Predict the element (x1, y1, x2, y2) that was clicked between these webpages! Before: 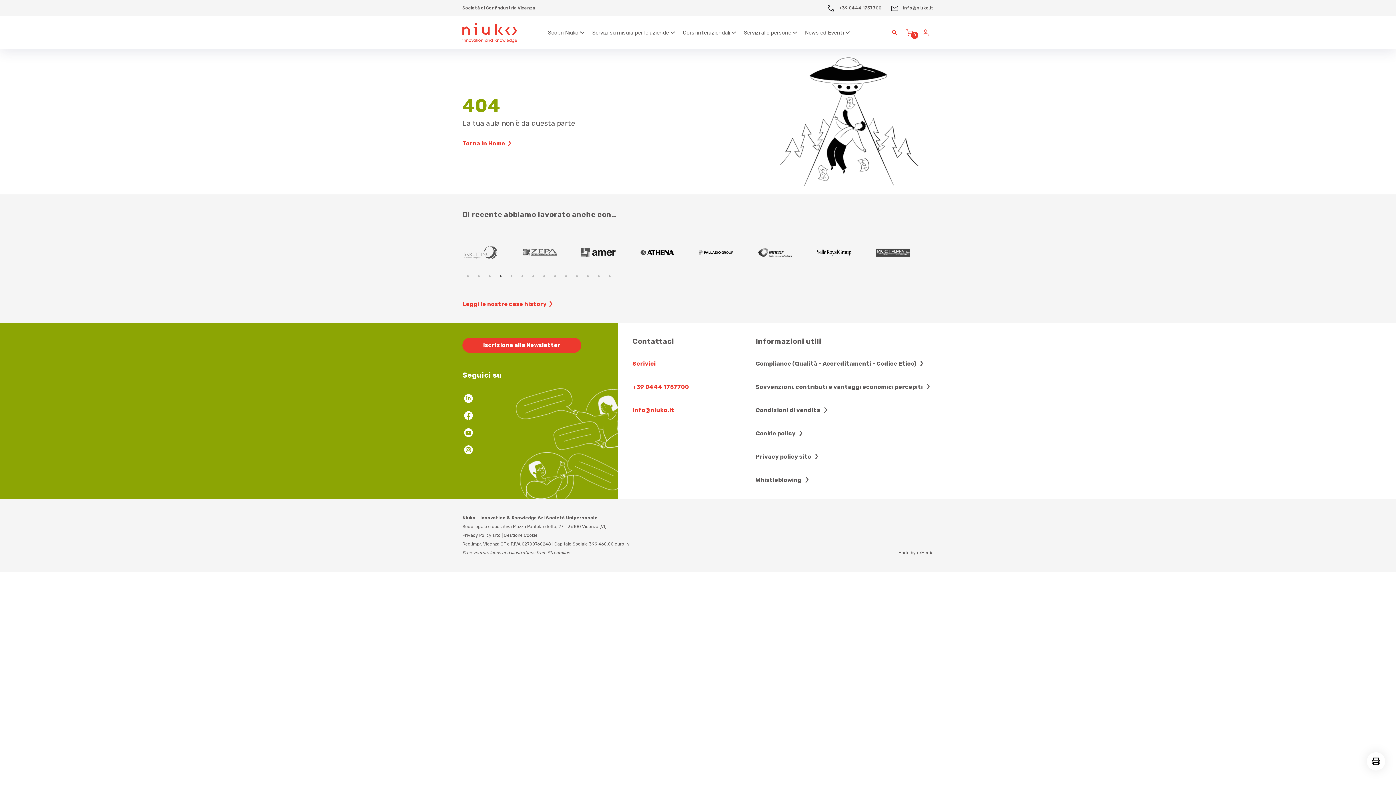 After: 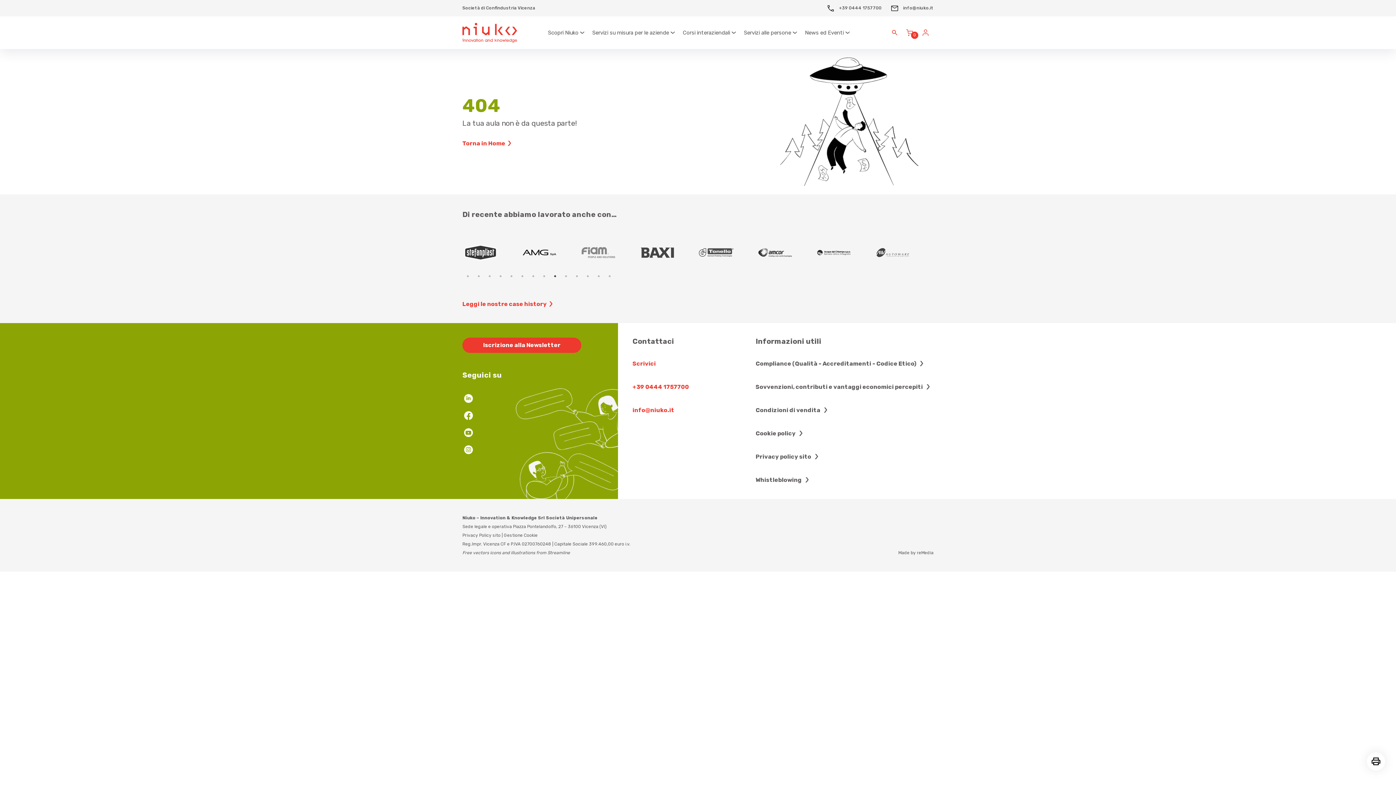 Action: label: reMedia bbox: (917, 550, 933, 555)